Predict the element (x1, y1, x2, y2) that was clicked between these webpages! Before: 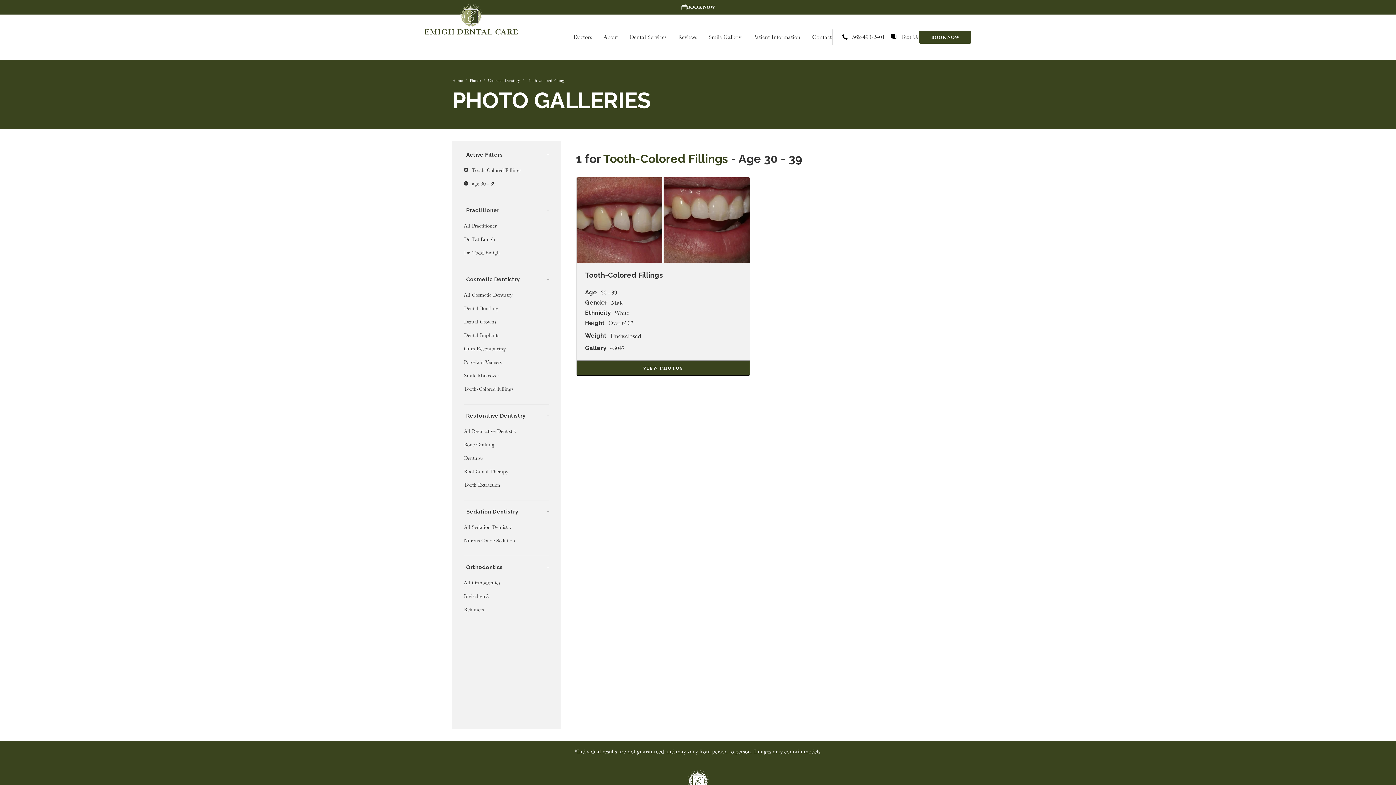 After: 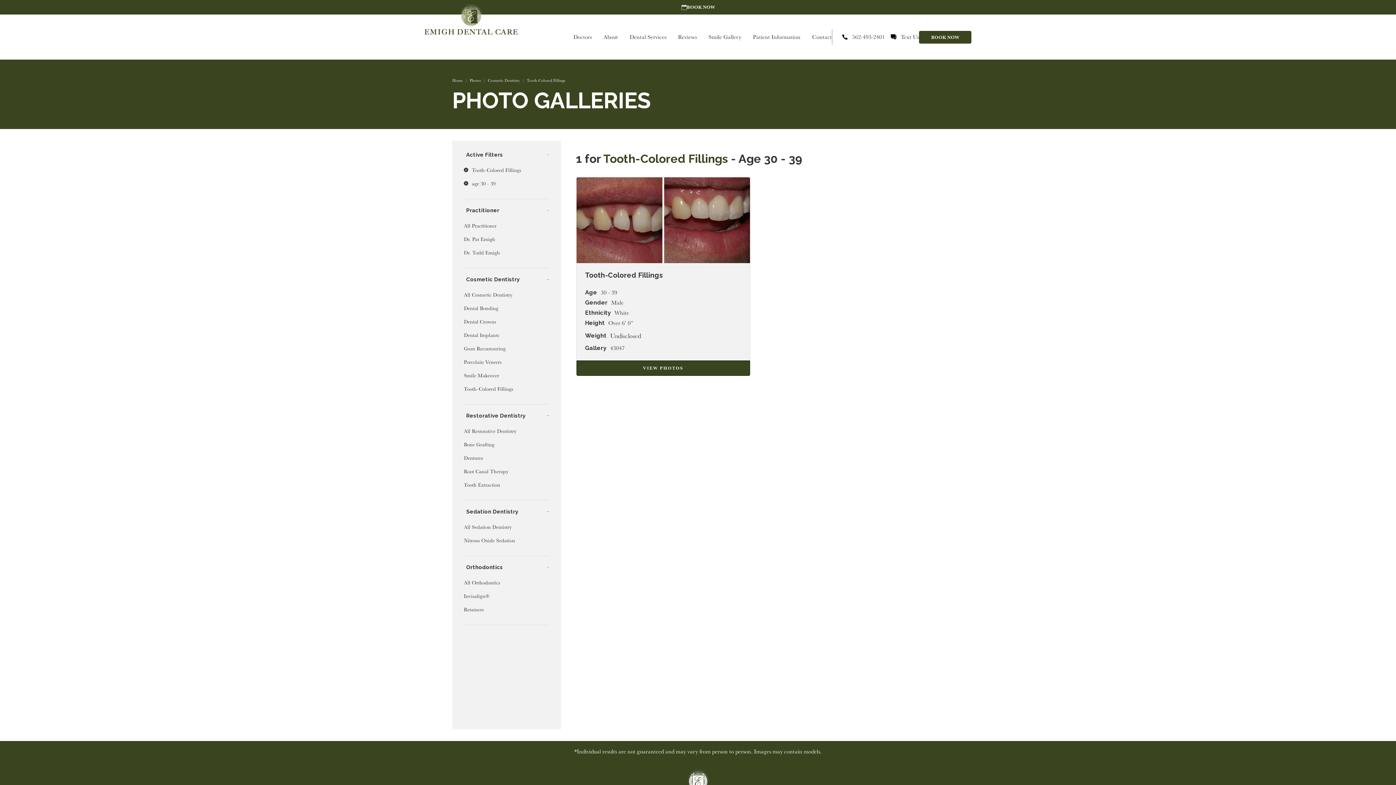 Action: label: BOOK NOW bbox: (681, 4, 715, 10)